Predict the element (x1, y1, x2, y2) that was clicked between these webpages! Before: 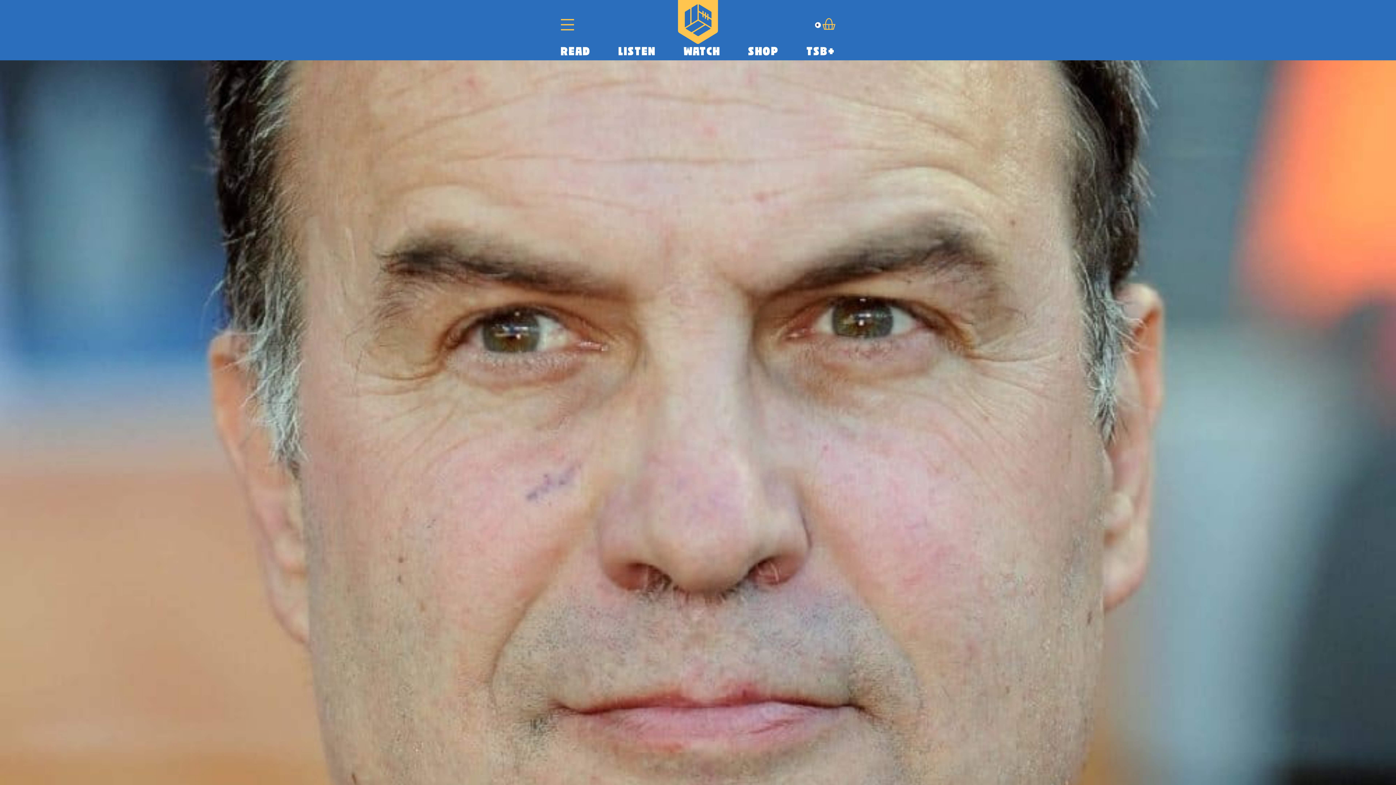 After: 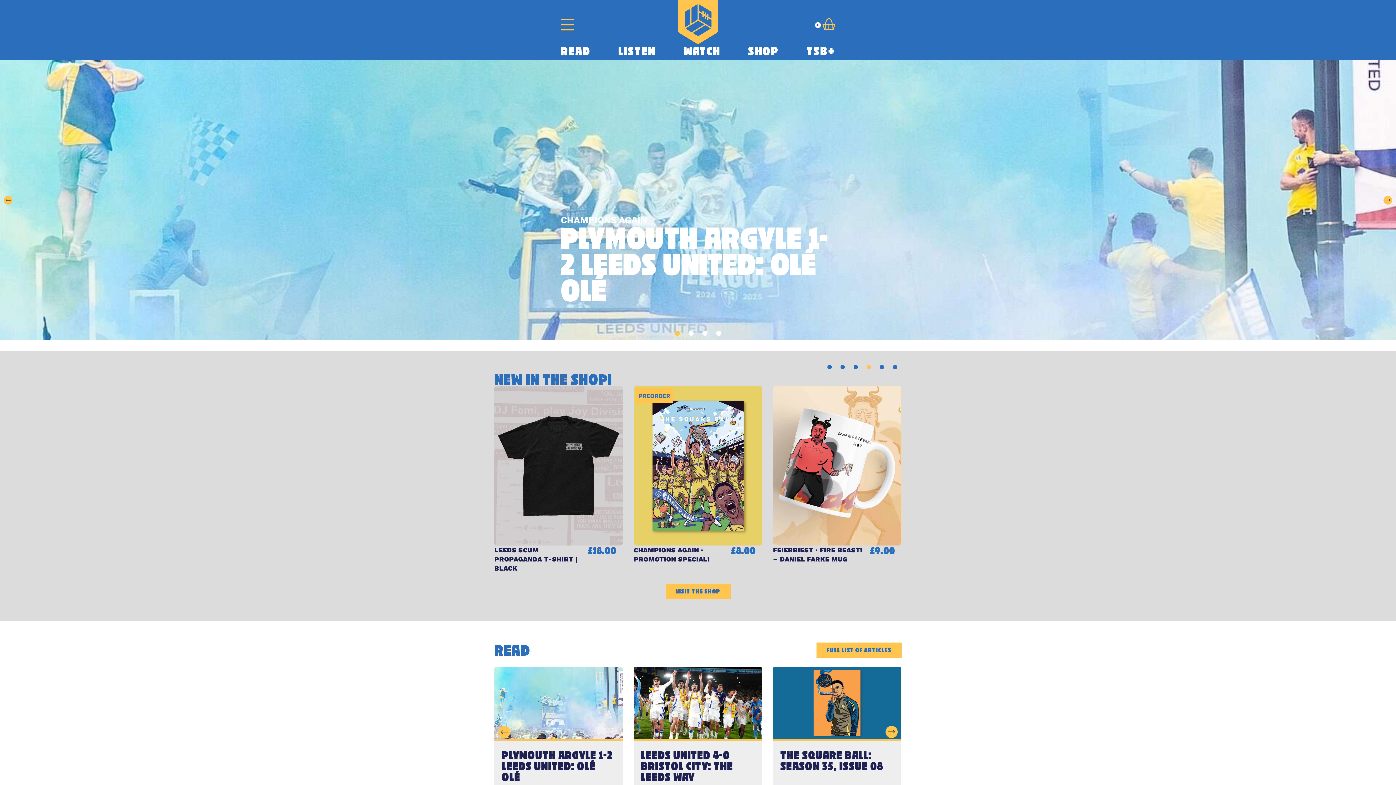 Action: bbox: (678, 0, 718, 43)